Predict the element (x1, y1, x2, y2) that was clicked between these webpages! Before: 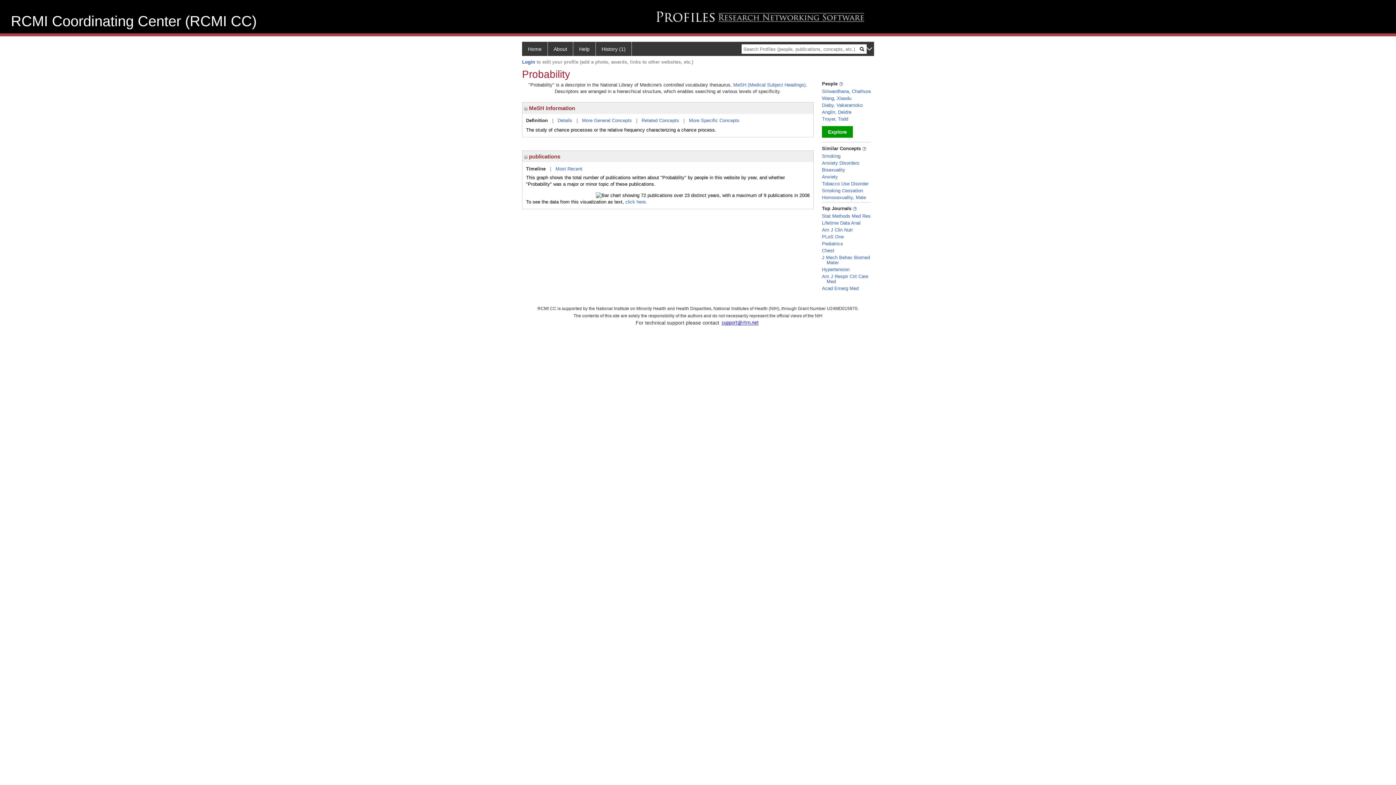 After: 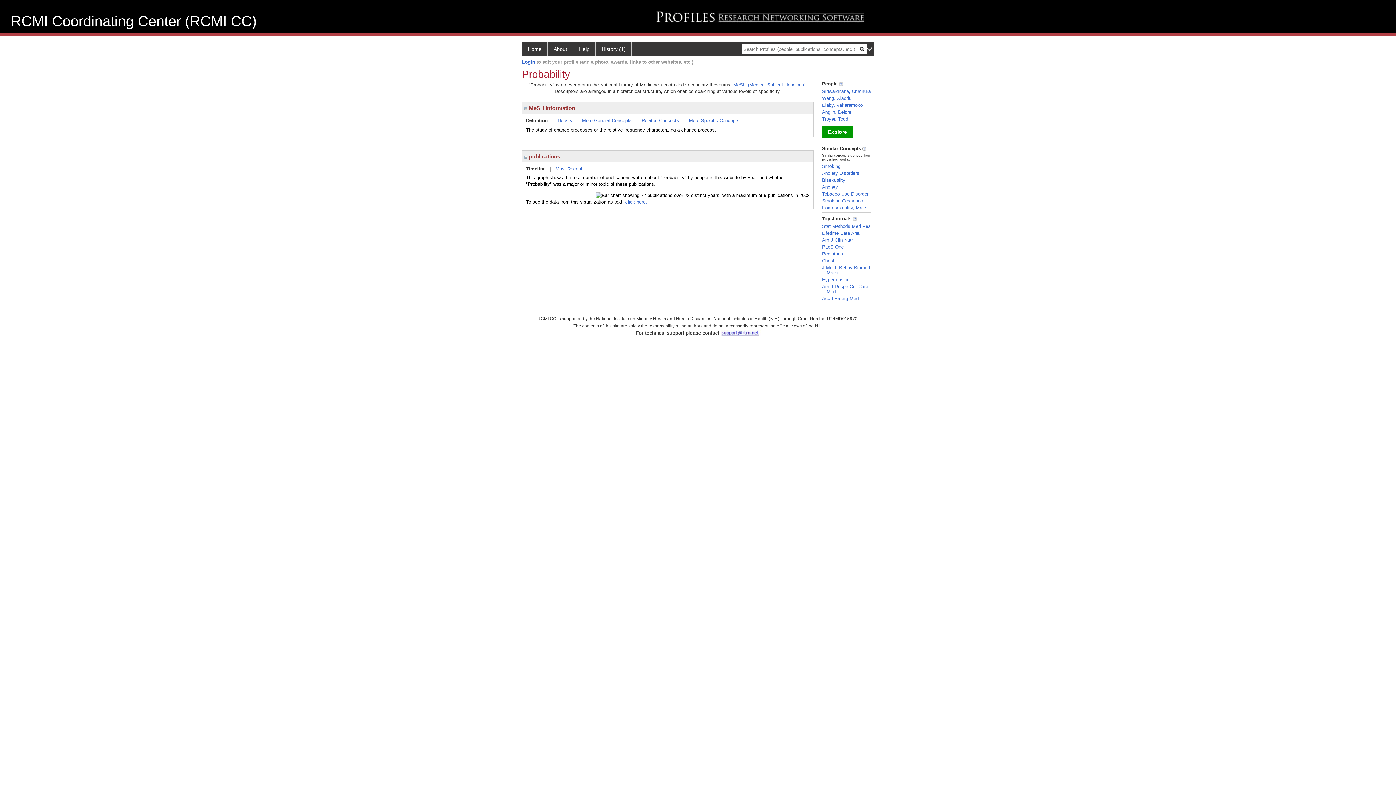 Action: bbox: (862, 145, 866, 151)